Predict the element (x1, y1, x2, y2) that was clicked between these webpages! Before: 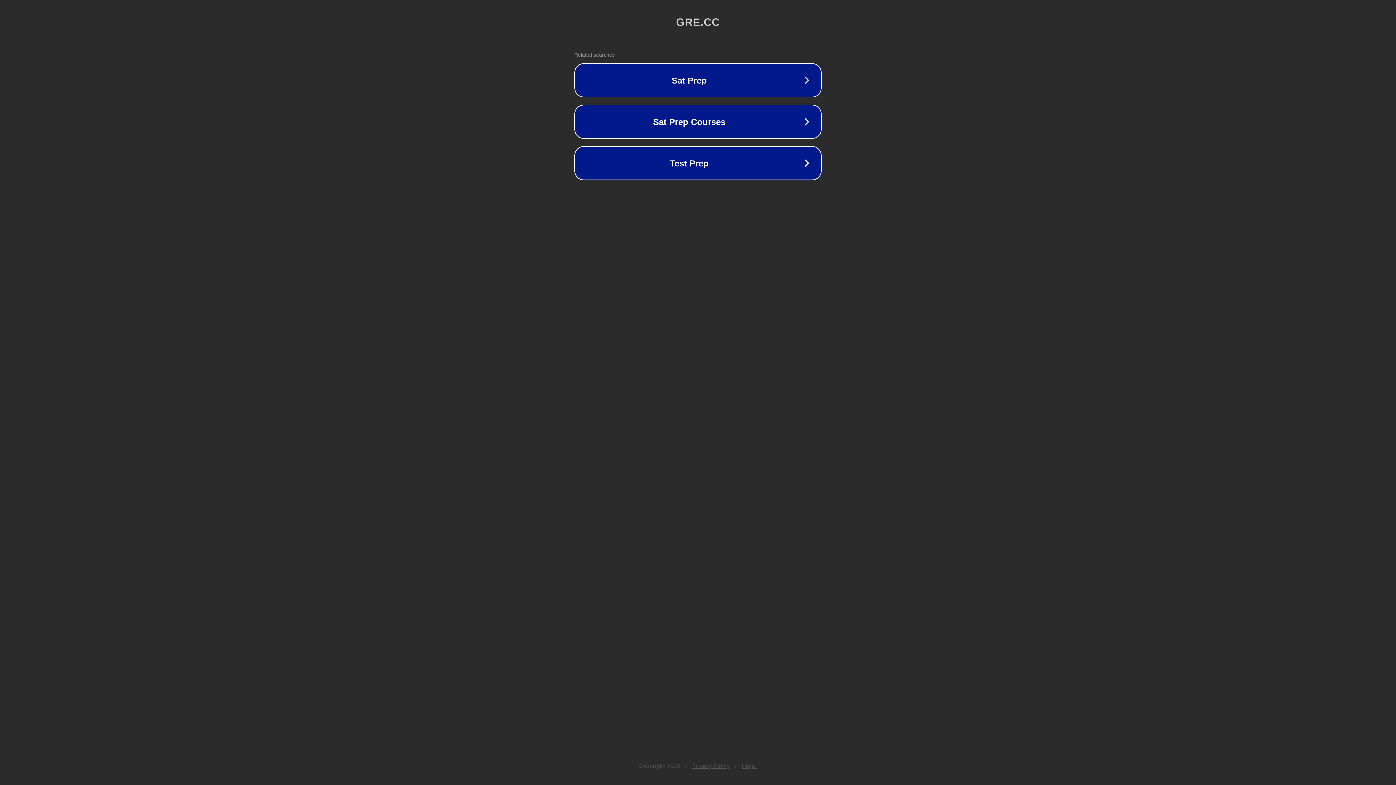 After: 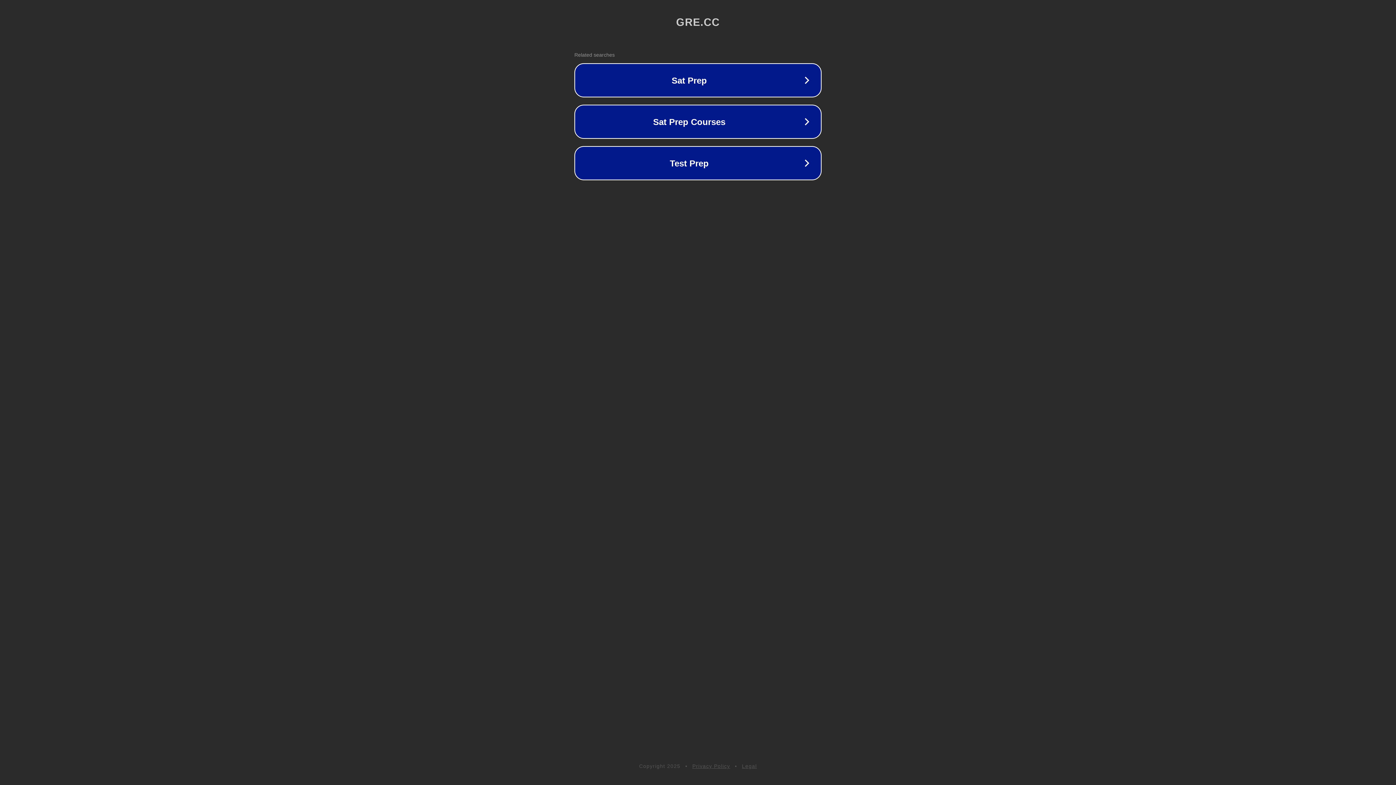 Action: label: Privacy Policy bbox: (692, 763, 730, 769)